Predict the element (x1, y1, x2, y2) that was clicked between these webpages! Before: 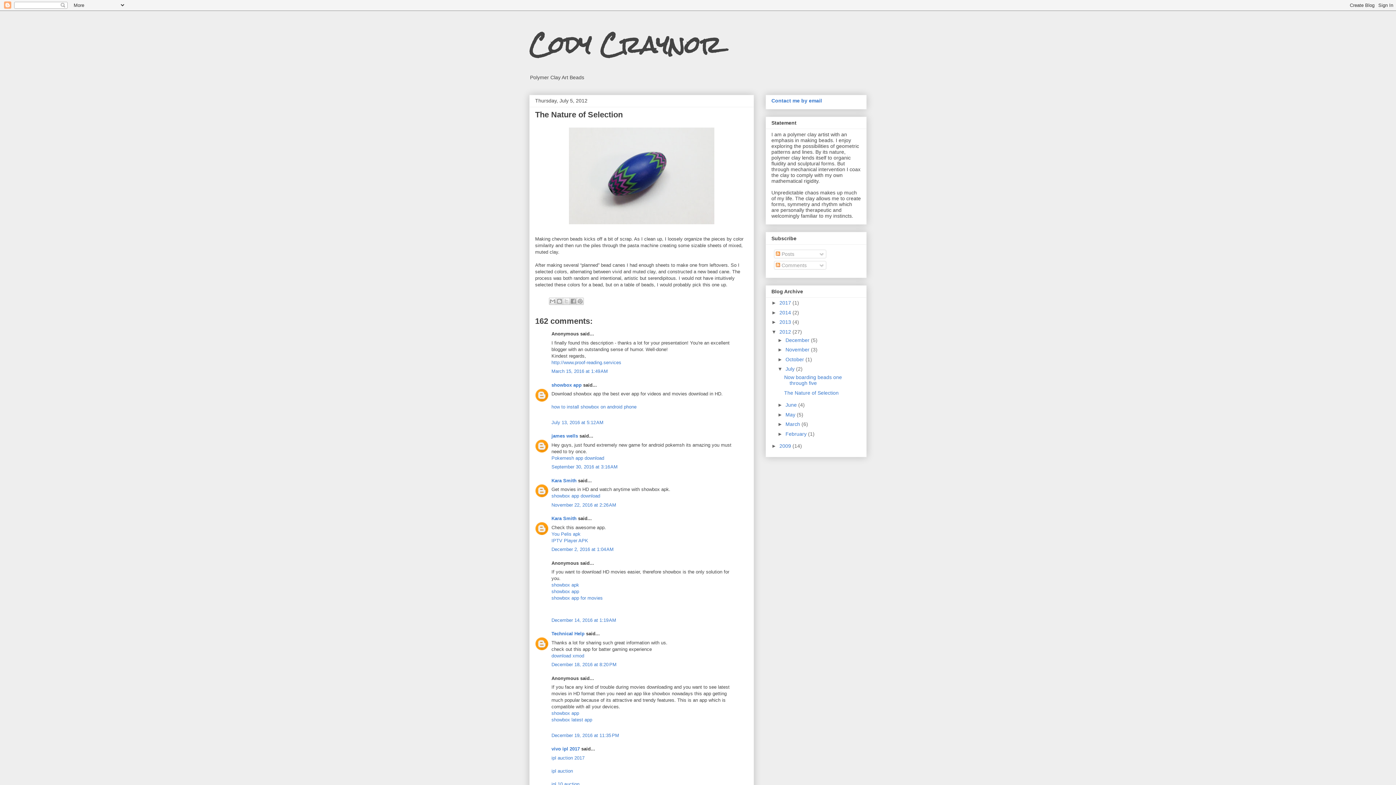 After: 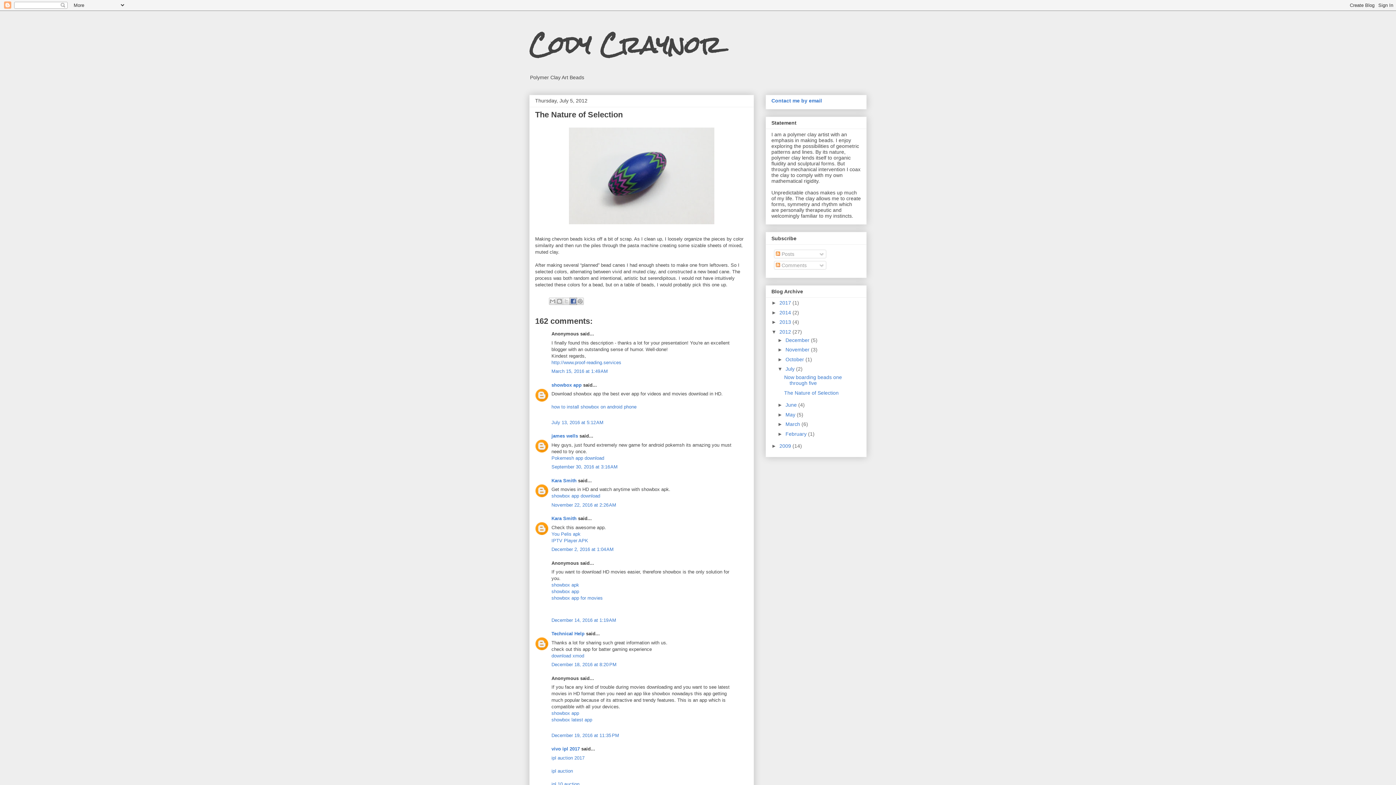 Action: label: Share to Facebook bbox: (569, 297, 577, 305)